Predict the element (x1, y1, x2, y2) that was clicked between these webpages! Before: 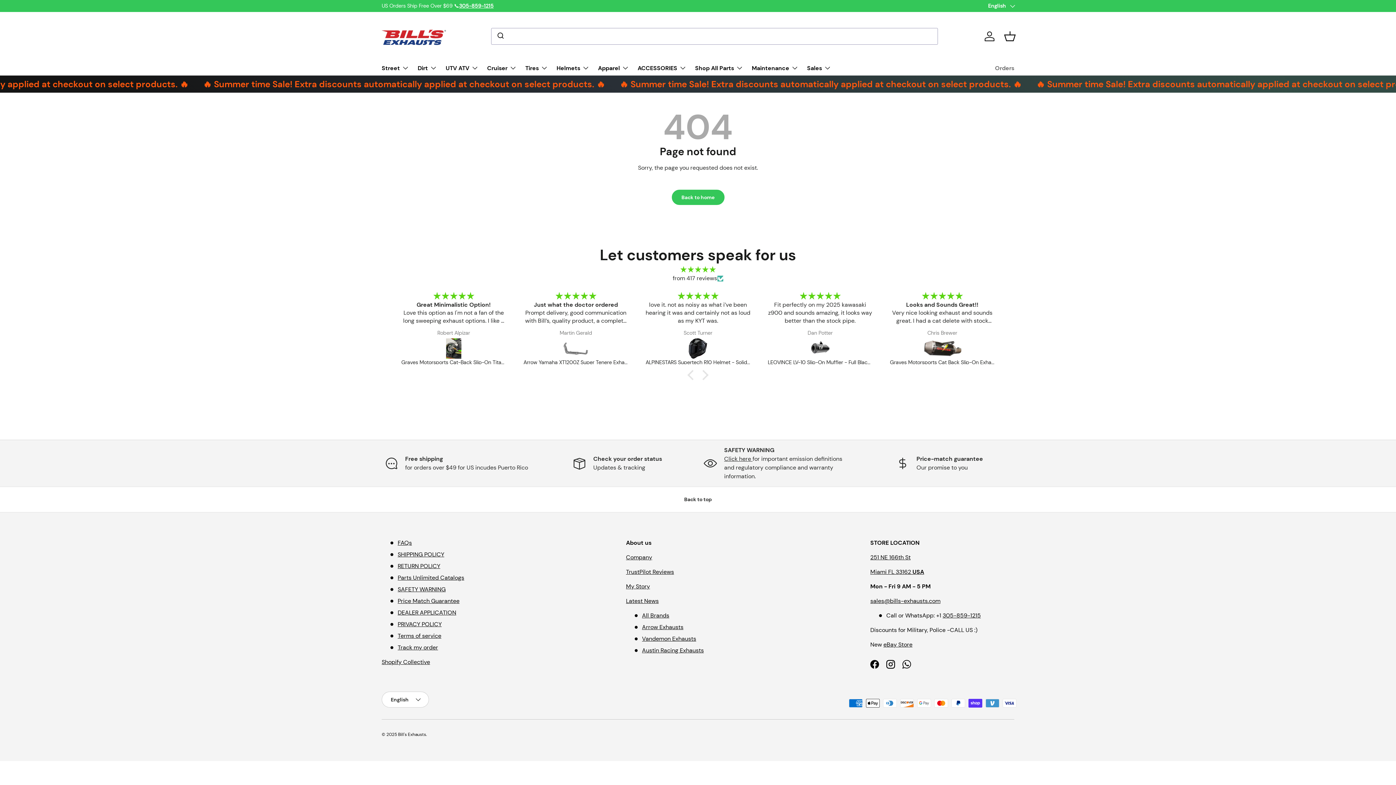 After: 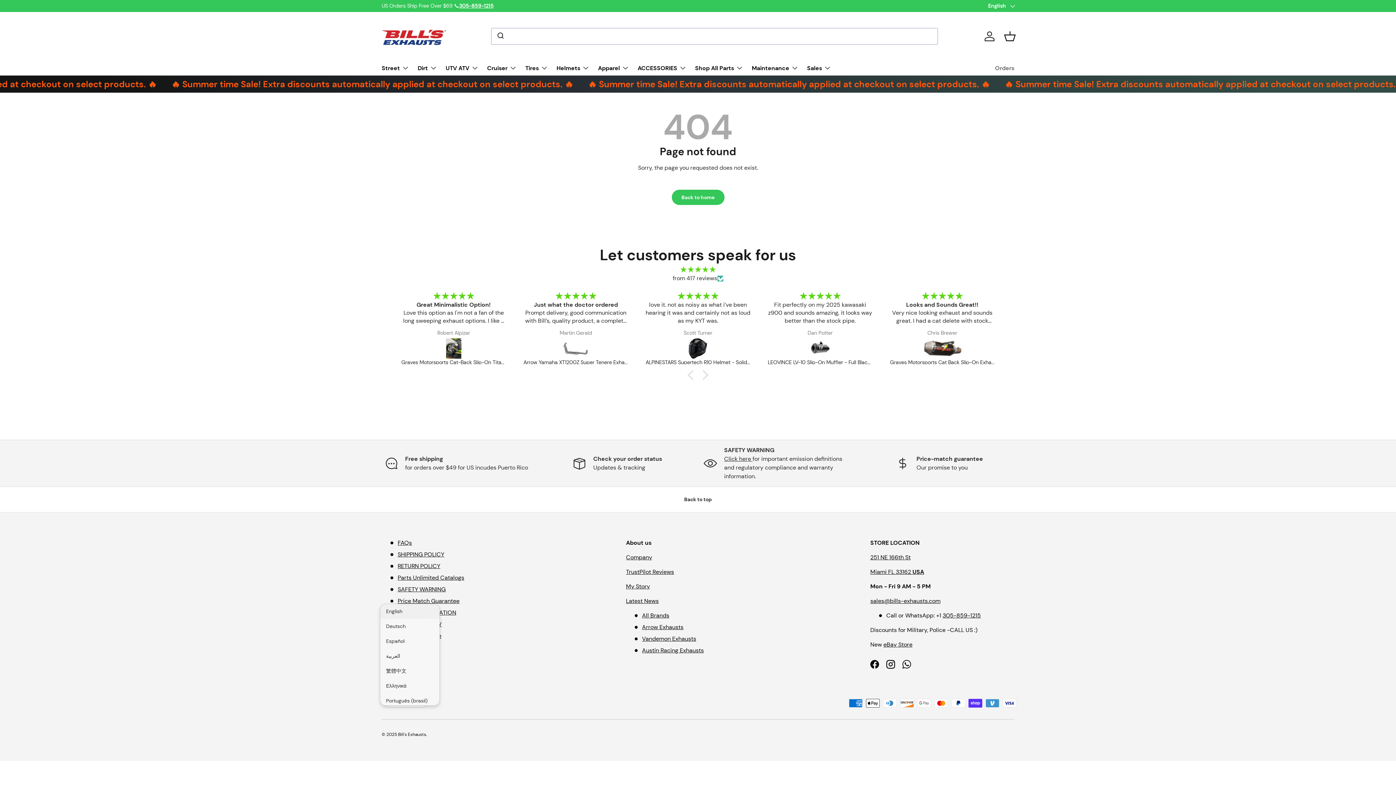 Action: bbox: (381, 692, 429, 708) label: English